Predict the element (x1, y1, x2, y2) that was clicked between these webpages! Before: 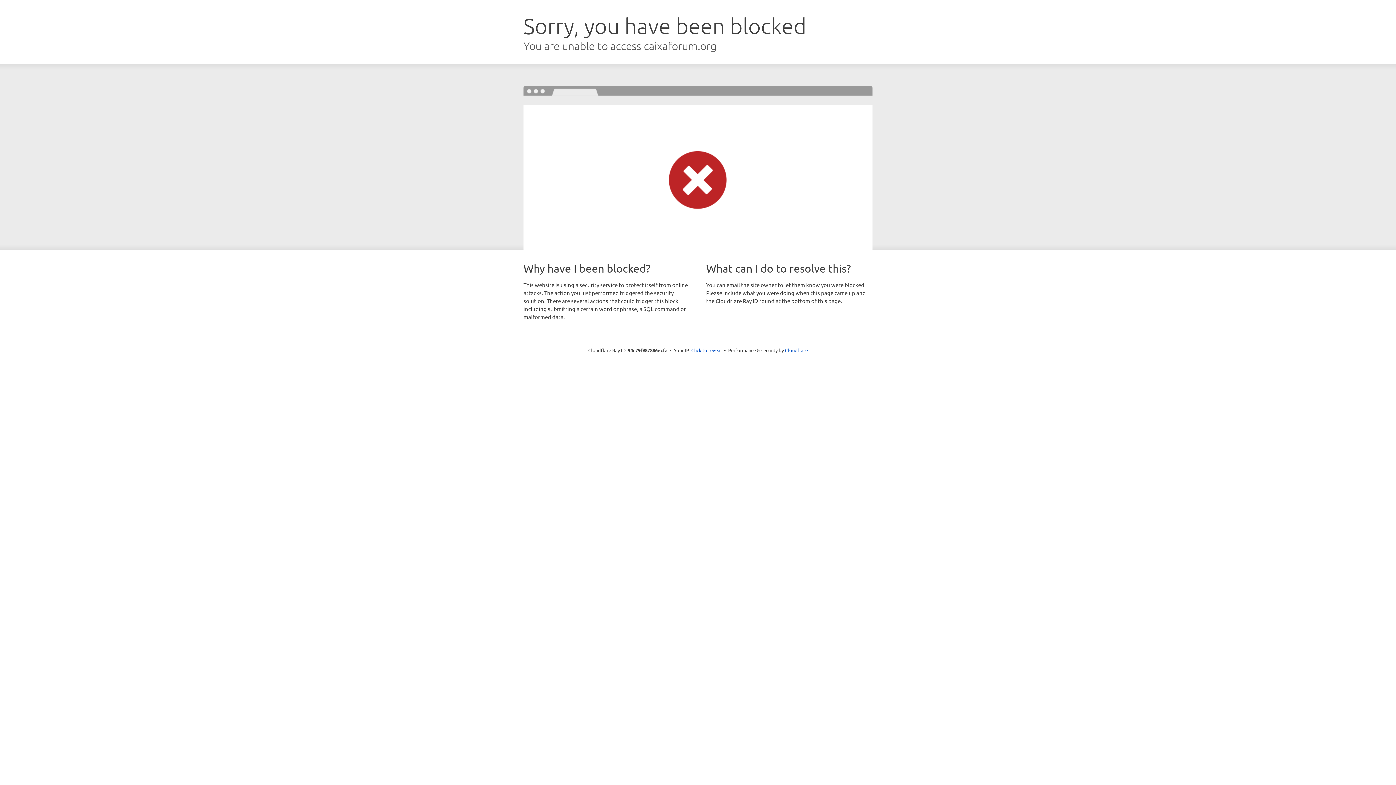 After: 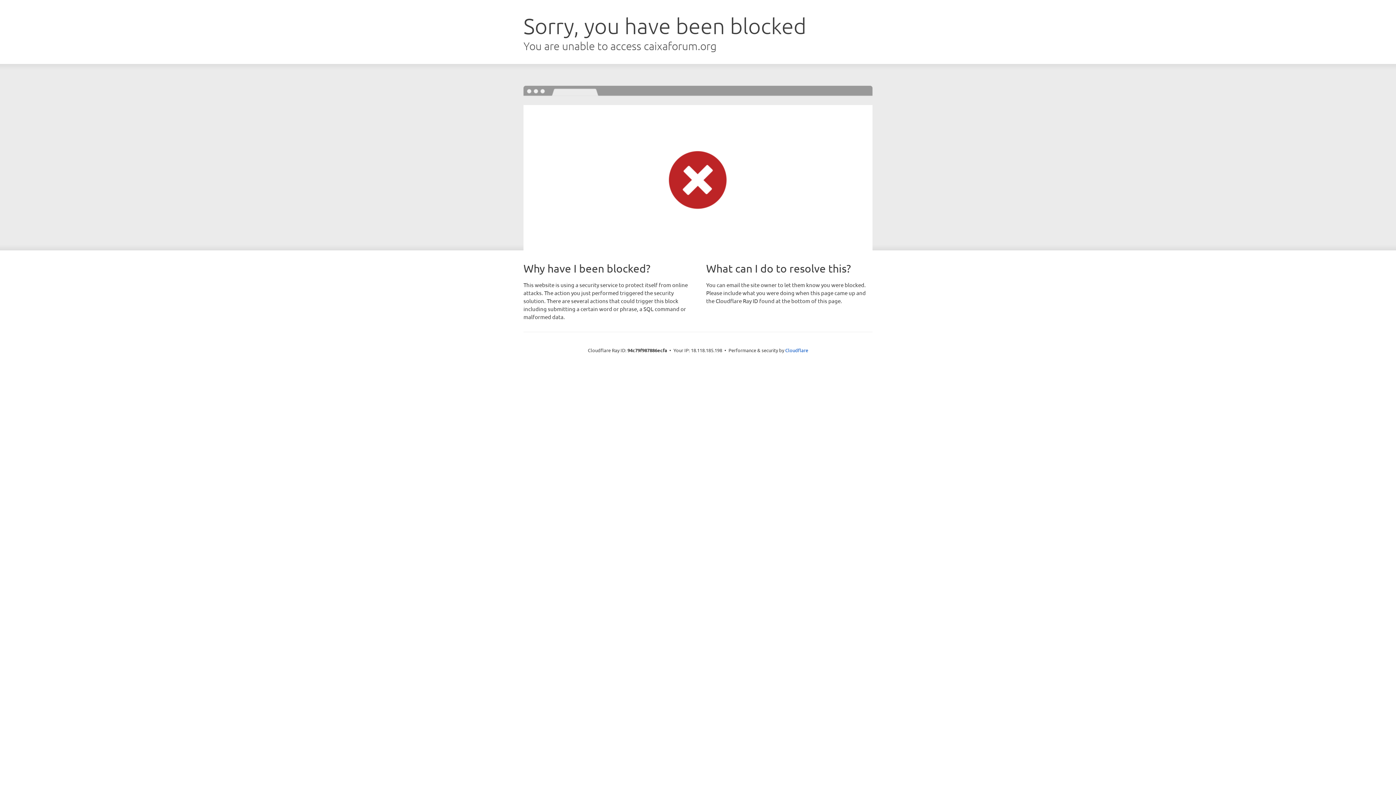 Action: bbox: (691, 346, 722, 353) label: Click to reveal